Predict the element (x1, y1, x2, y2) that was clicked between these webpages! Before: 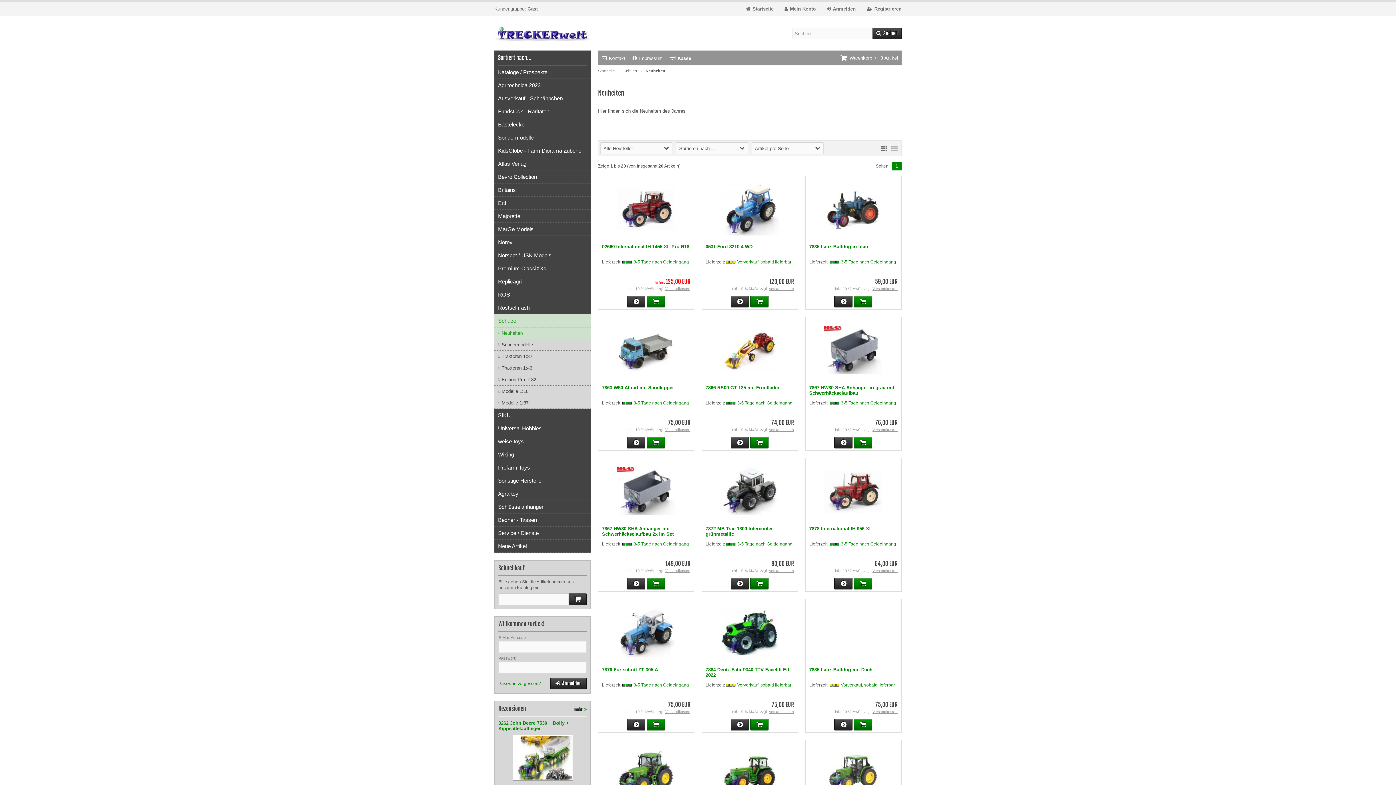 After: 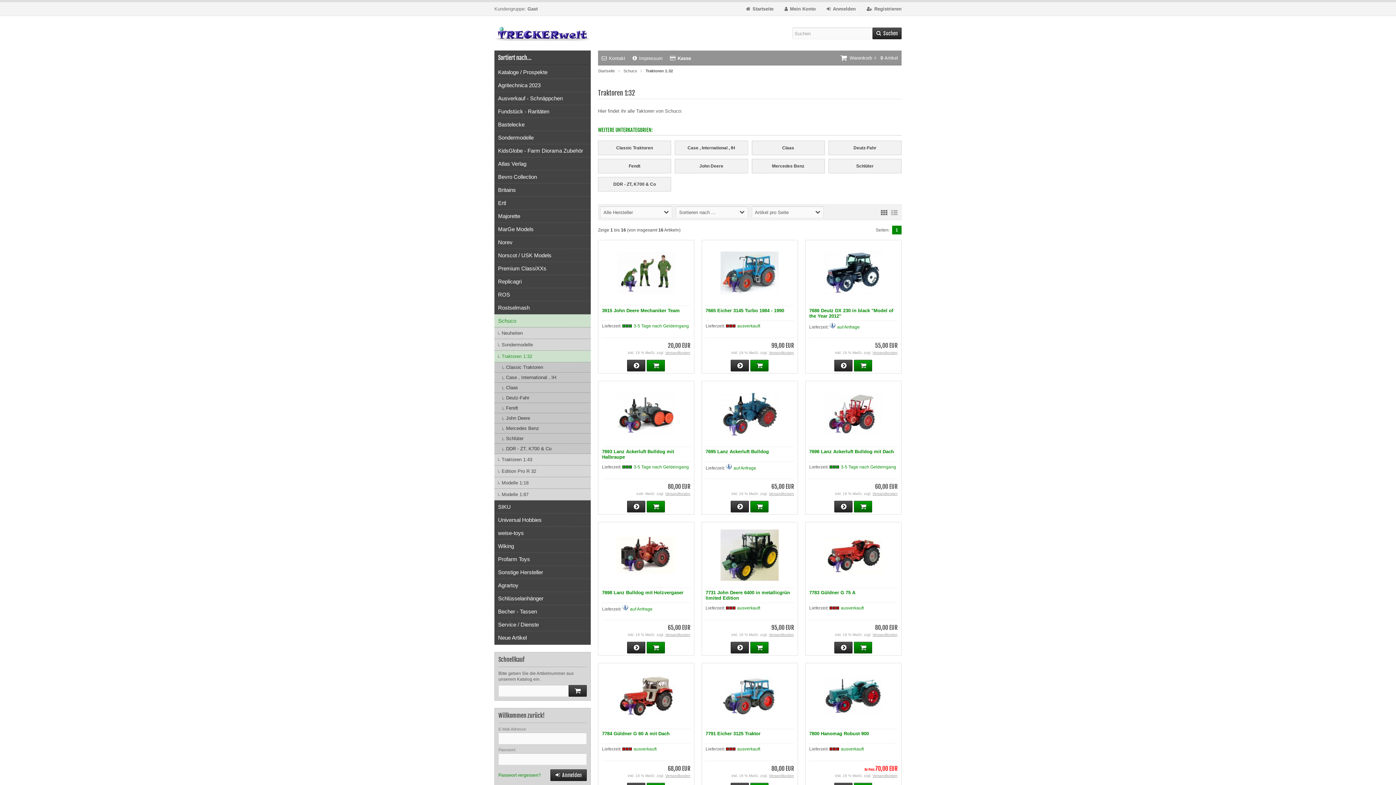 Action: label: Traktoren 1:32 bbox: (494, 350, 590, 362)